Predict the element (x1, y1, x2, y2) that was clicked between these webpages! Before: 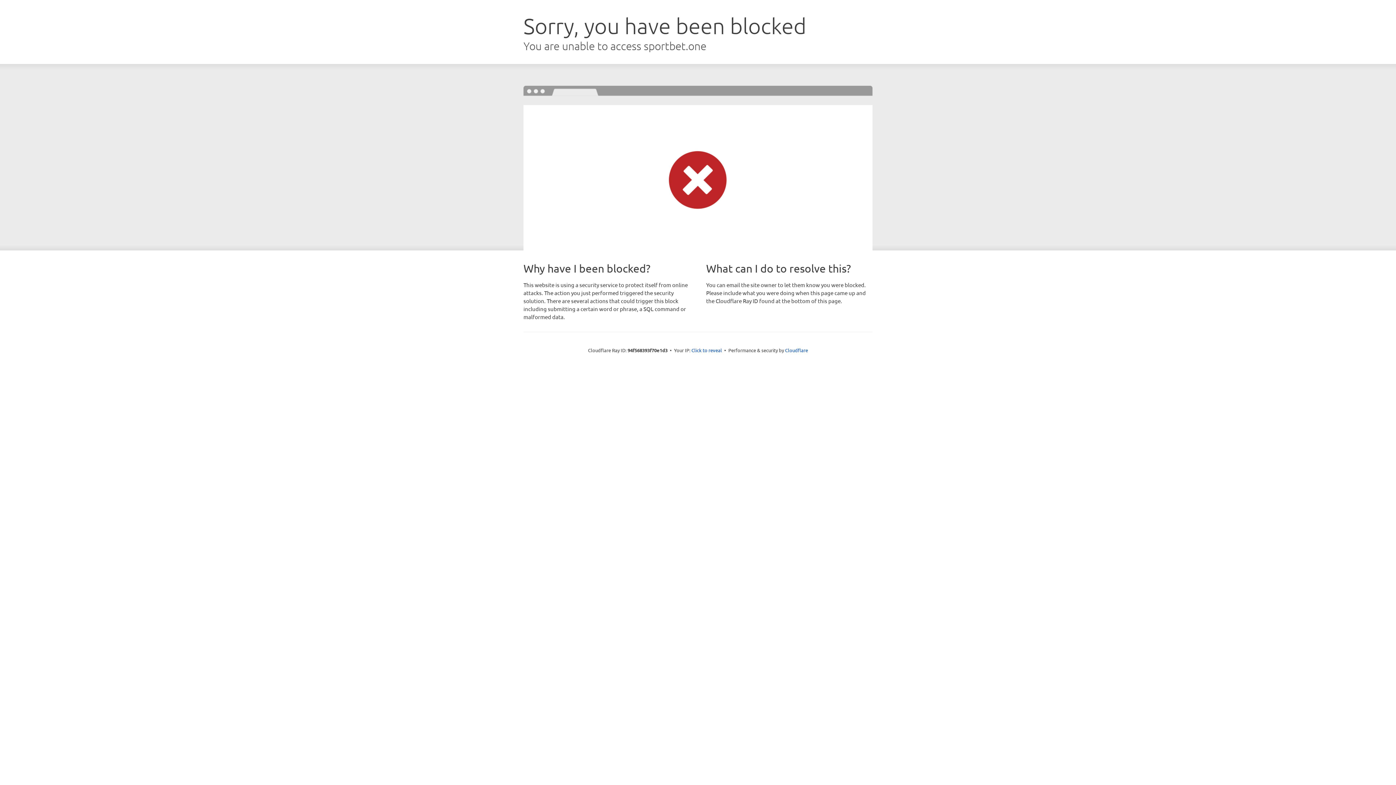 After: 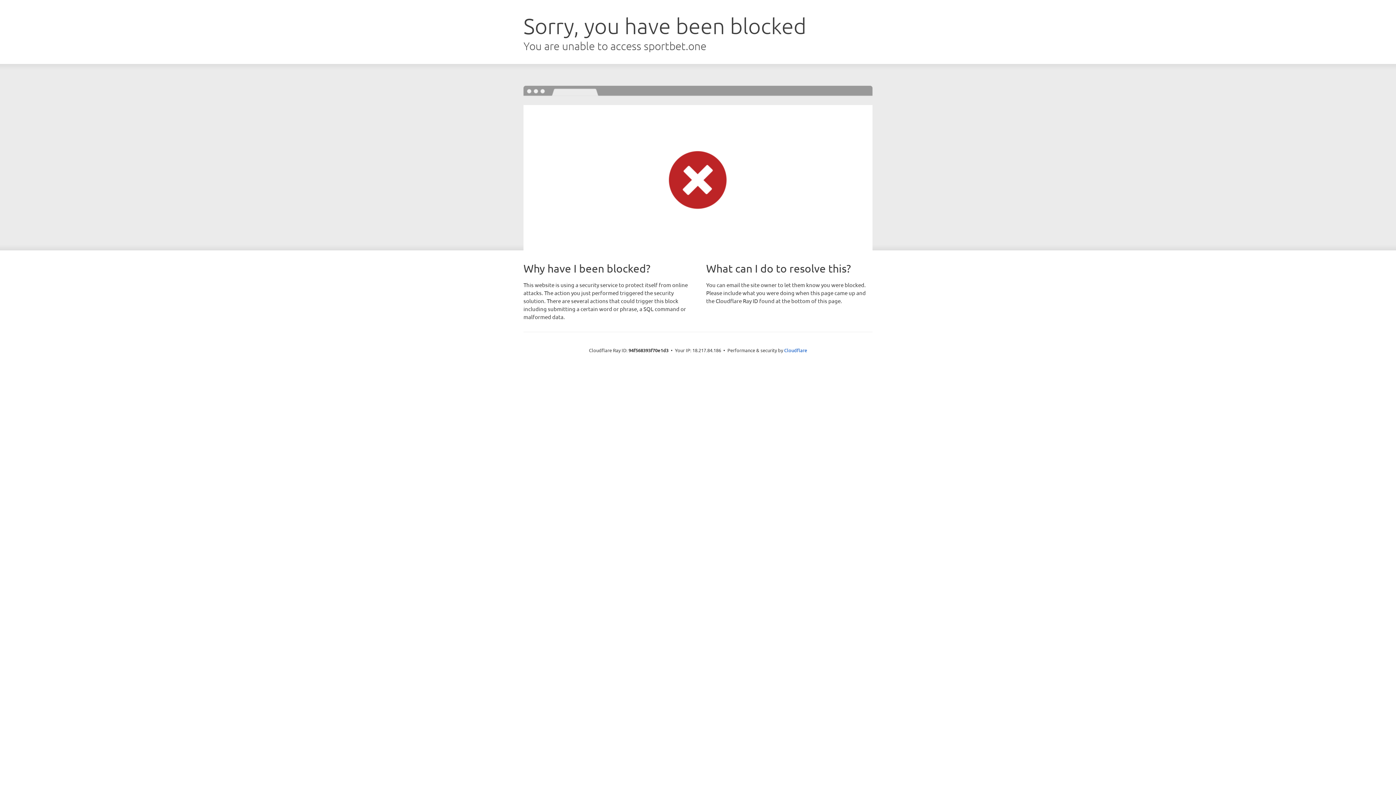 Action: bbox: (691, 346, 722, 353) label: Click to reveal